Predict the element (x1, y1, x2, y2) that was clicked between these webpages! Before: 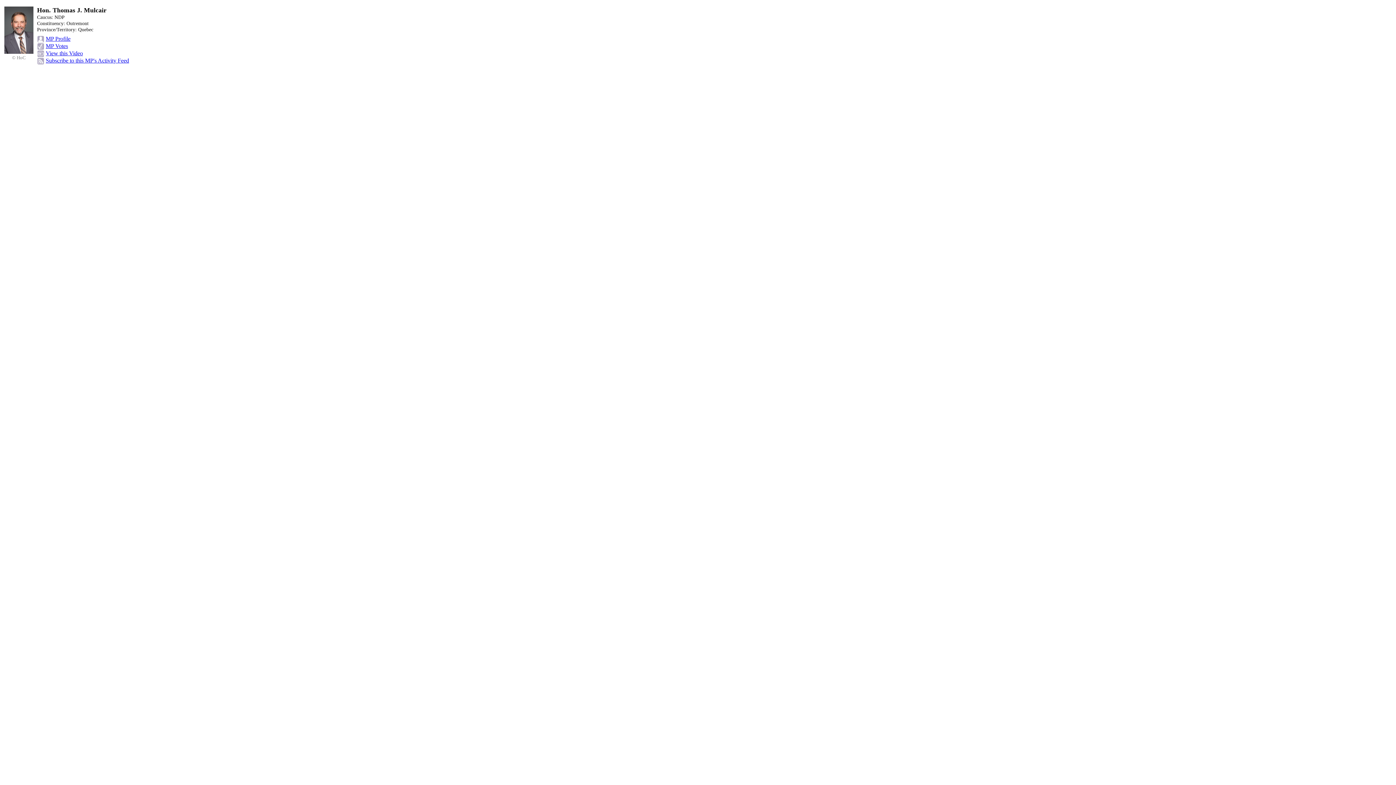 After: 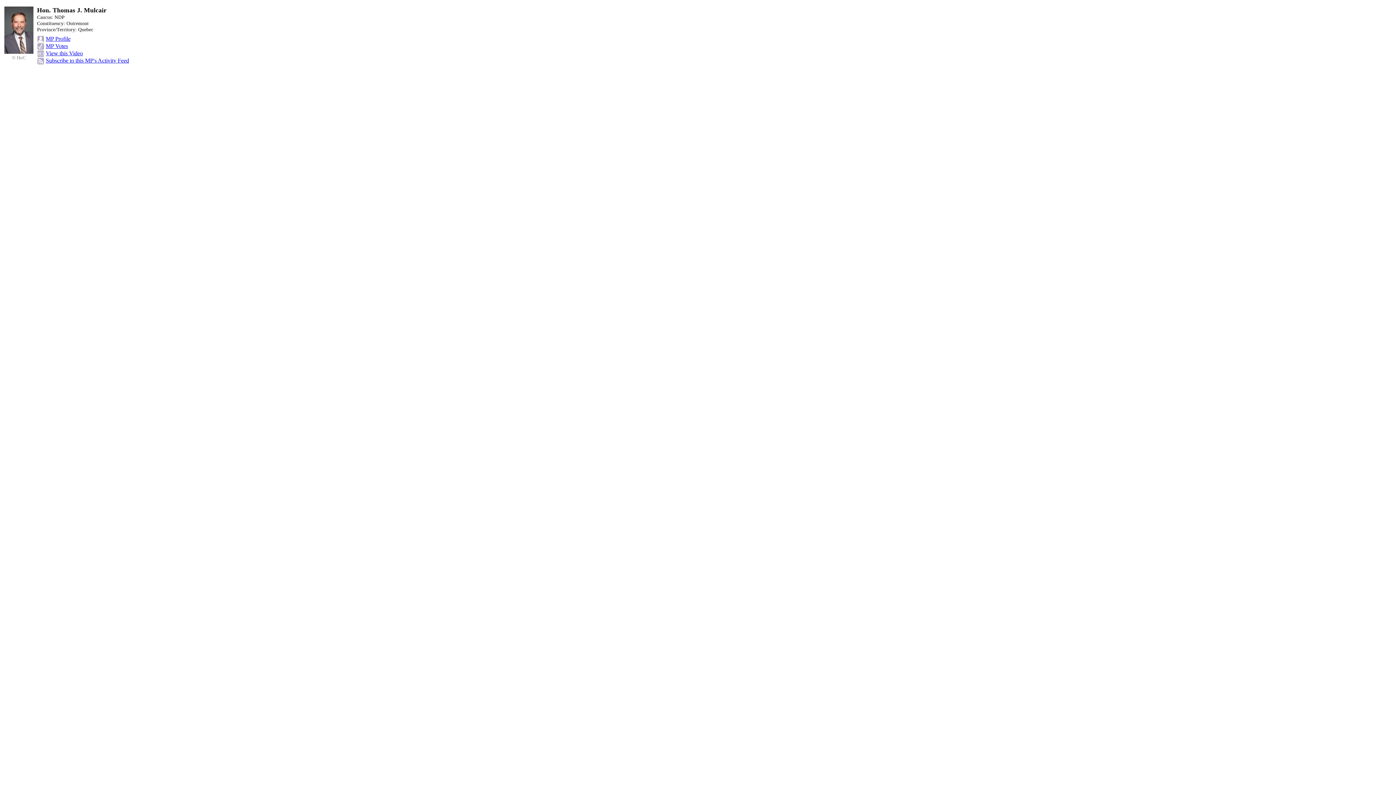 Action: label: MP Profile bbox: (45, 35, 70, 41)